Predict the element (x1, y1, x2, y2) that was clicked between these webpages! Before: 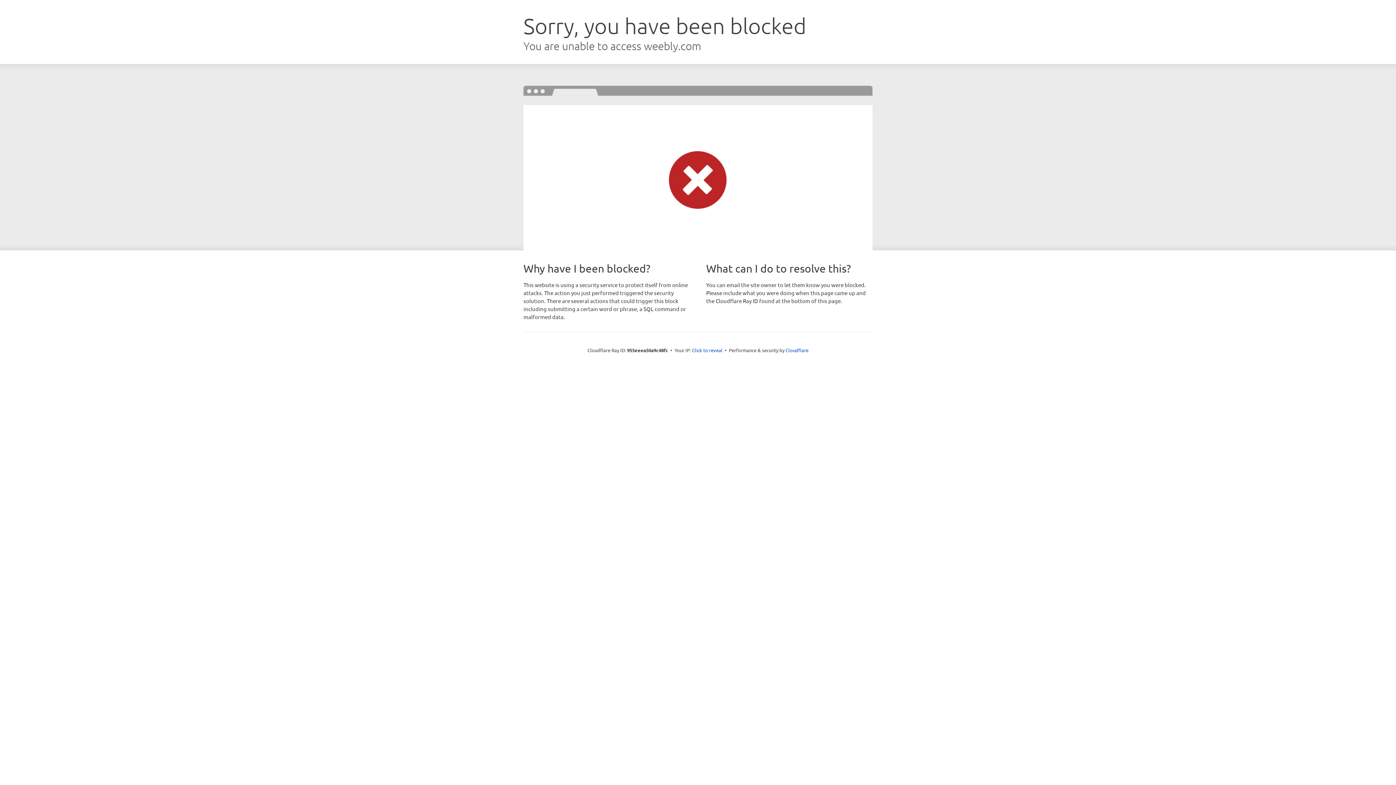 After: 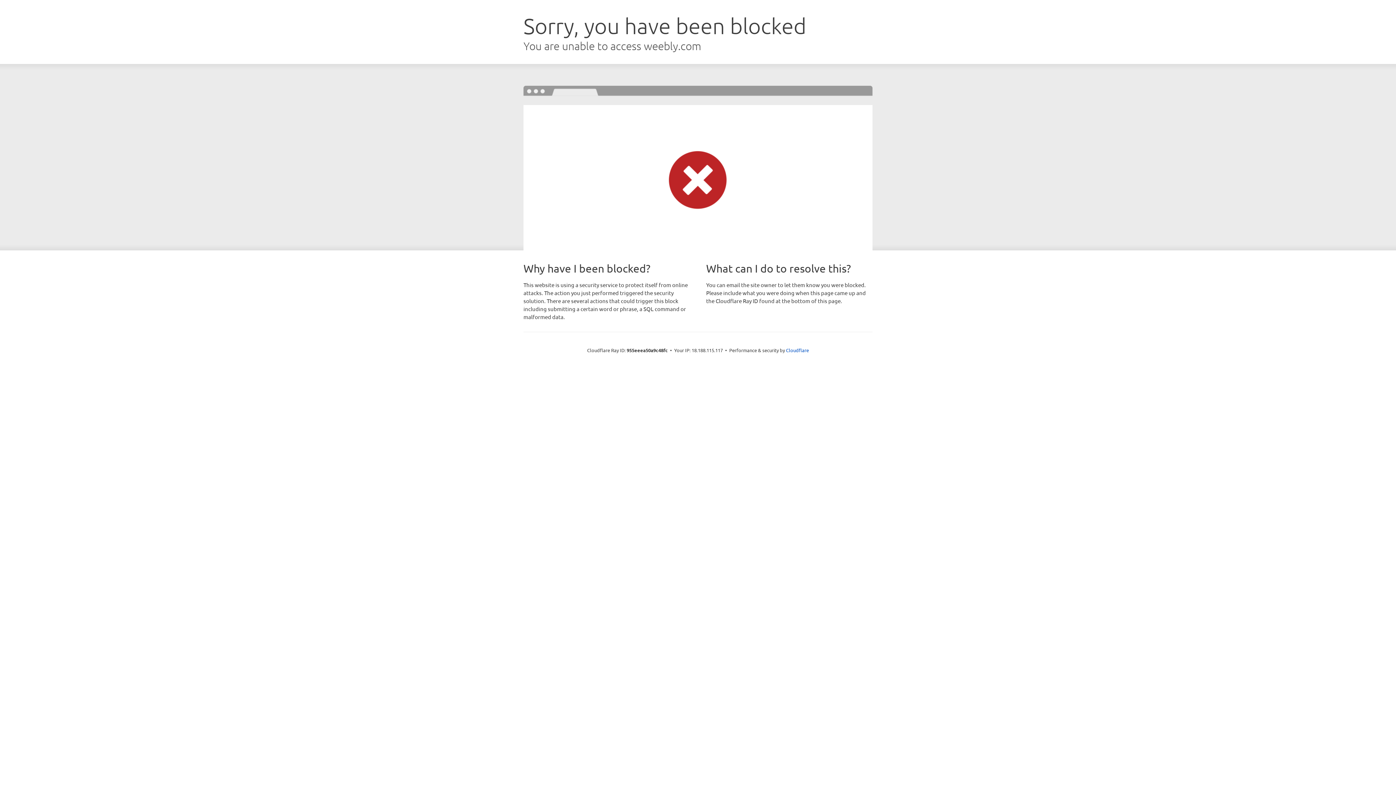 Action: bbox: (692, 346, 722, 353) label: Click to reveal